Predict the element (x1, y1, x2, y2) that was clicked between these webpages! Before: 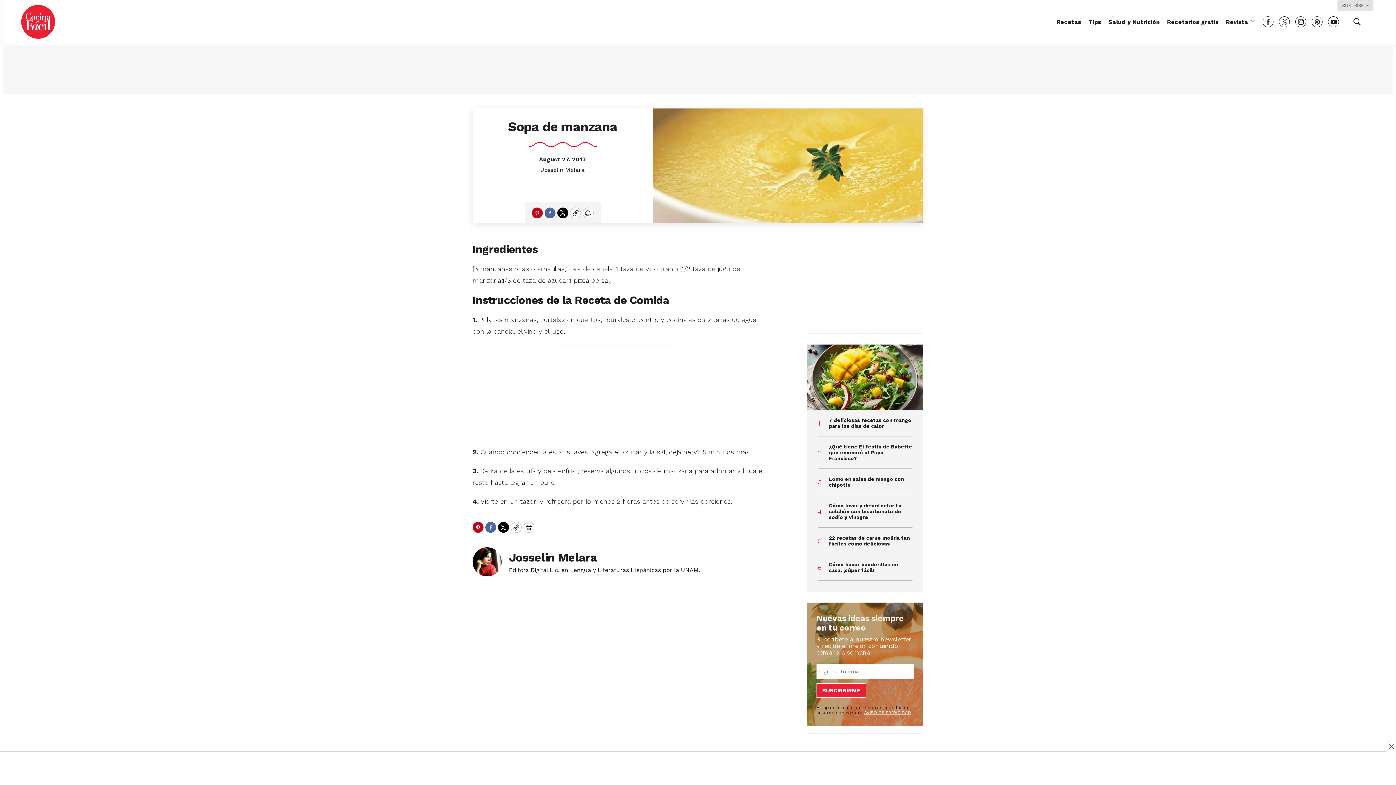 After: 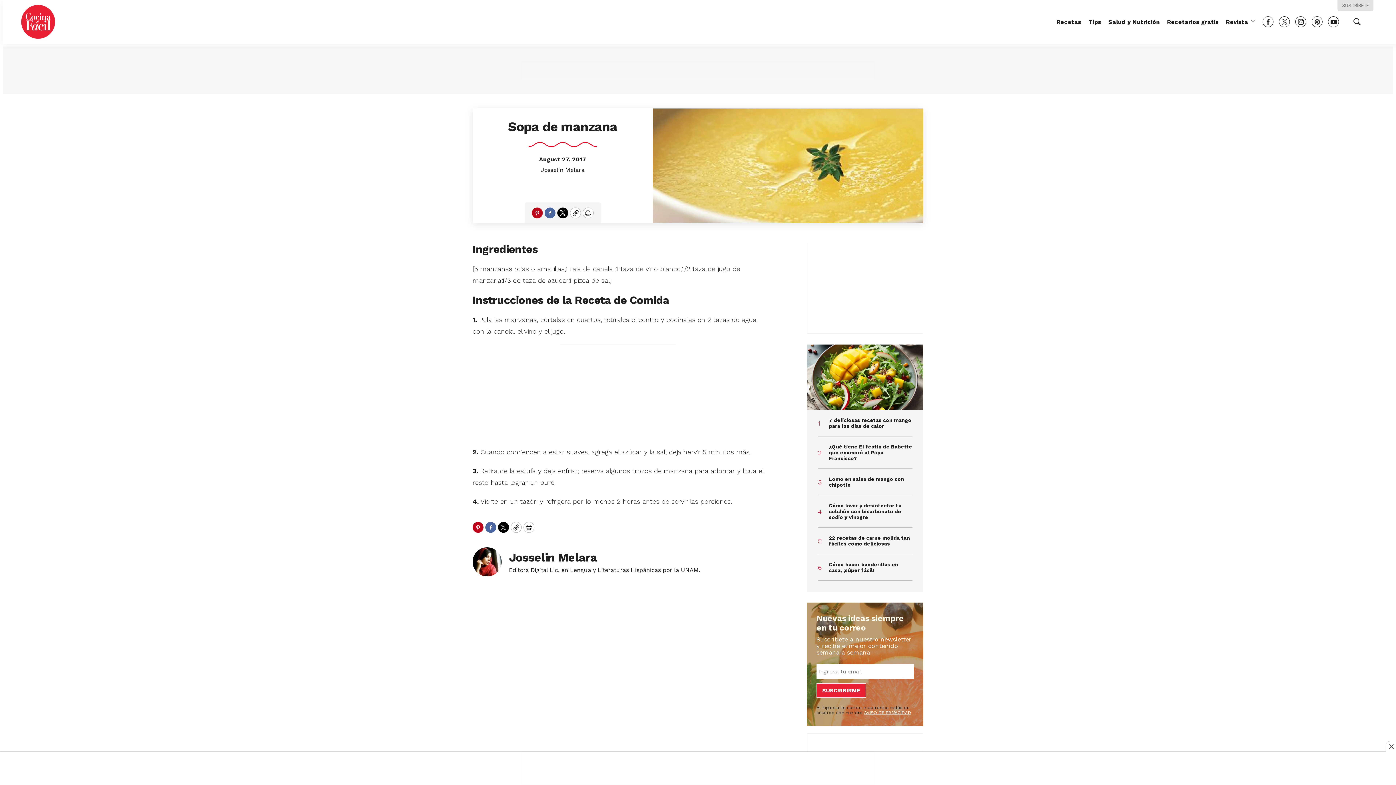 Action: bbox: (498, 522, 509, 533) label: Twitter